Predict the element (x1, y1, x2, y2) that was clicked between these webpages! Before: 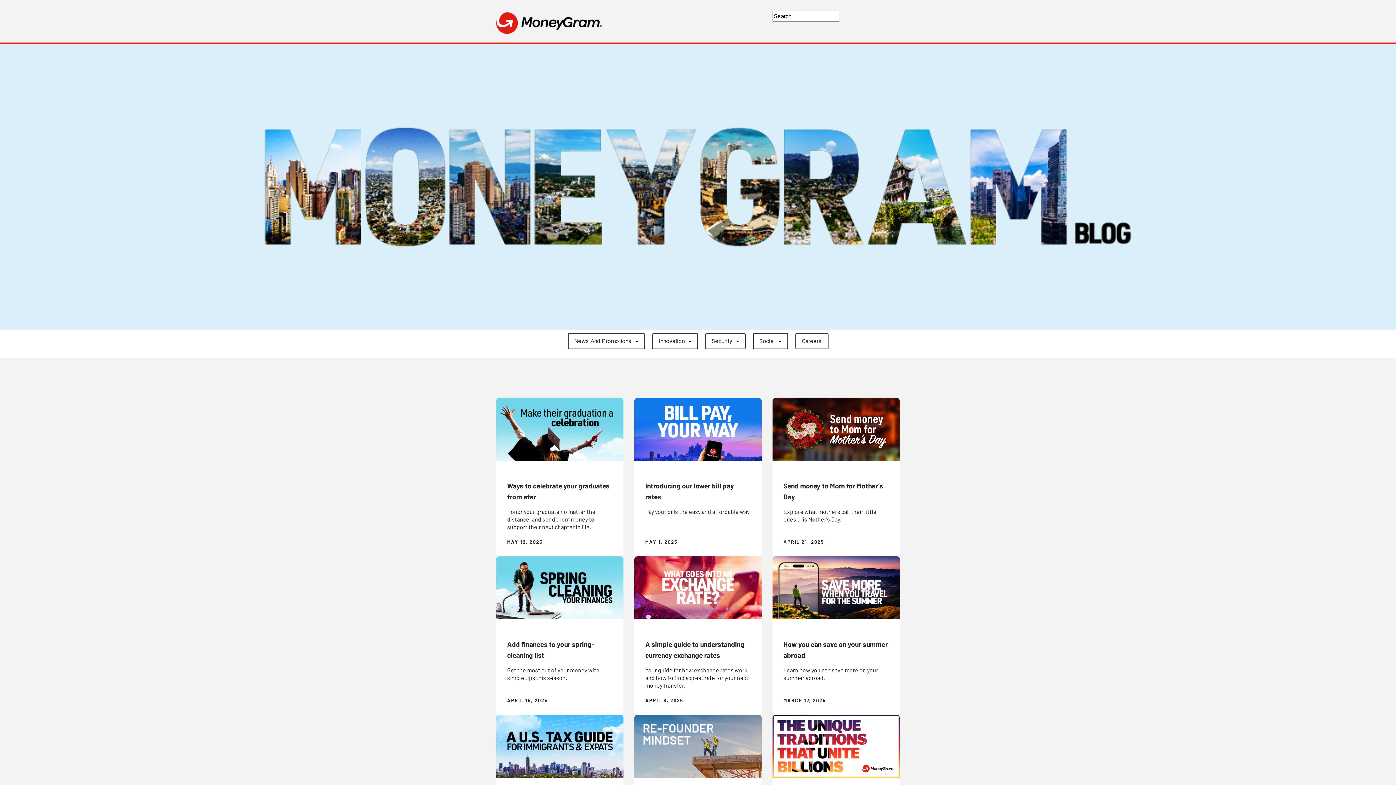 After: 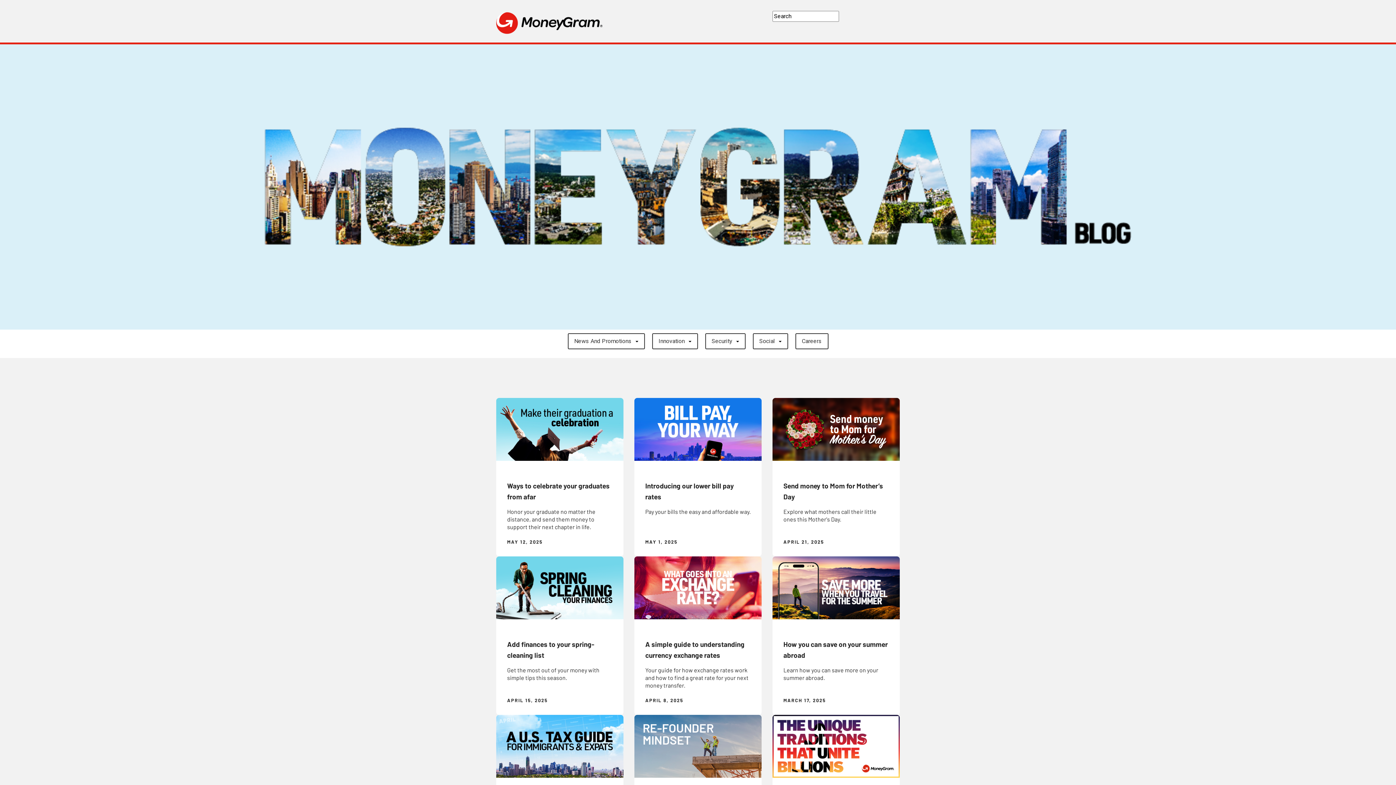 Action: bbox: (496, 19, 602, 26)